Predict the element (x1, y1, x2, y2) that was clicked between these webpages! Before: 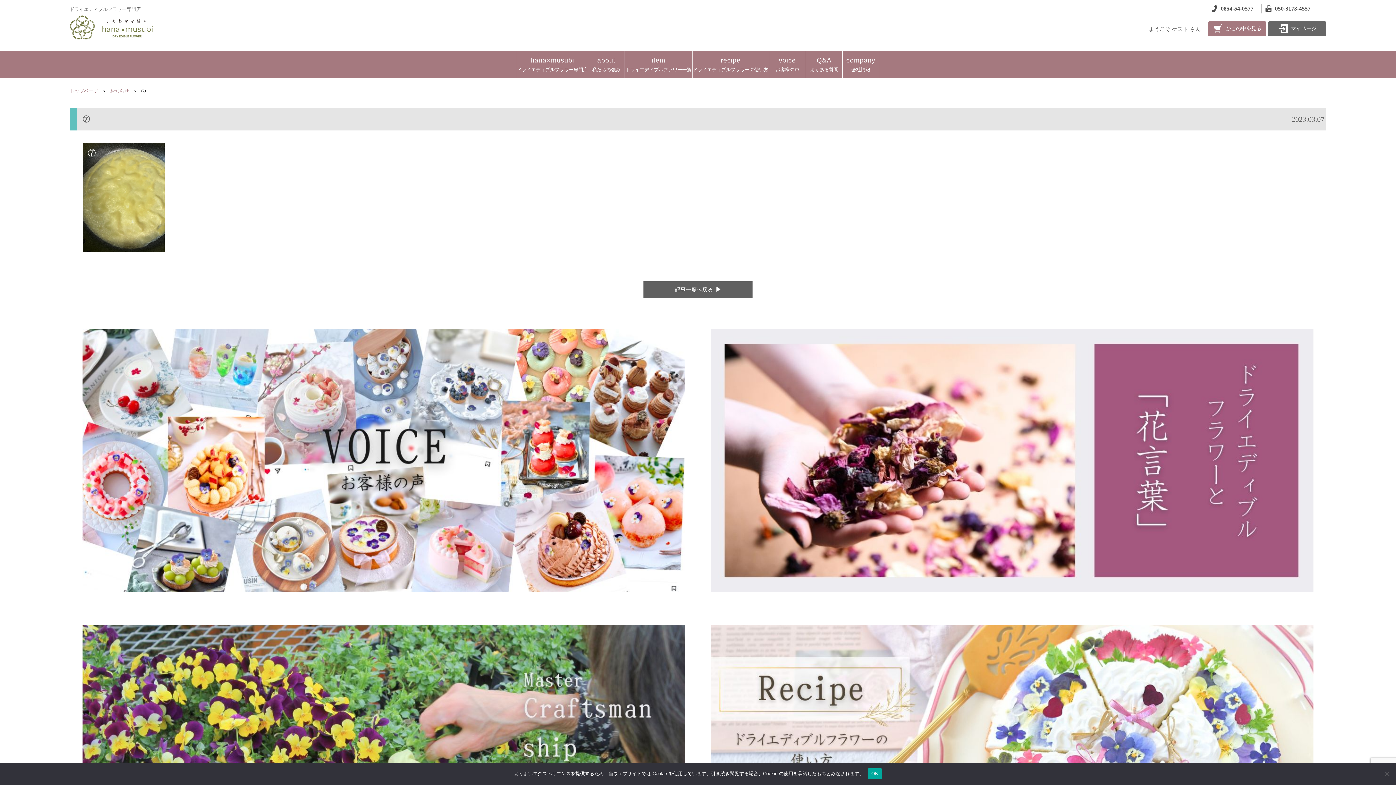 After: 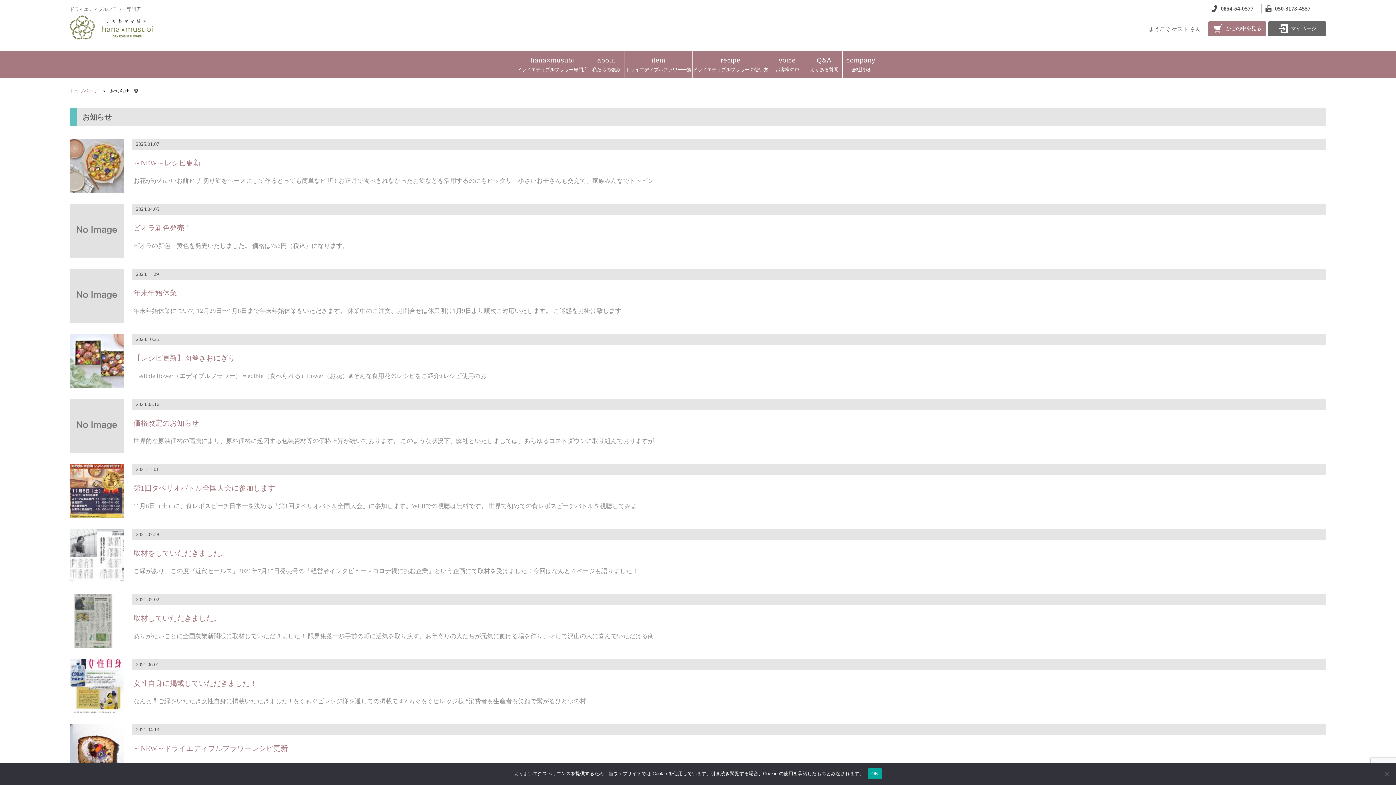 Action: bbox: (643, 281, 752, 298) label: 記事一覧へ戻る